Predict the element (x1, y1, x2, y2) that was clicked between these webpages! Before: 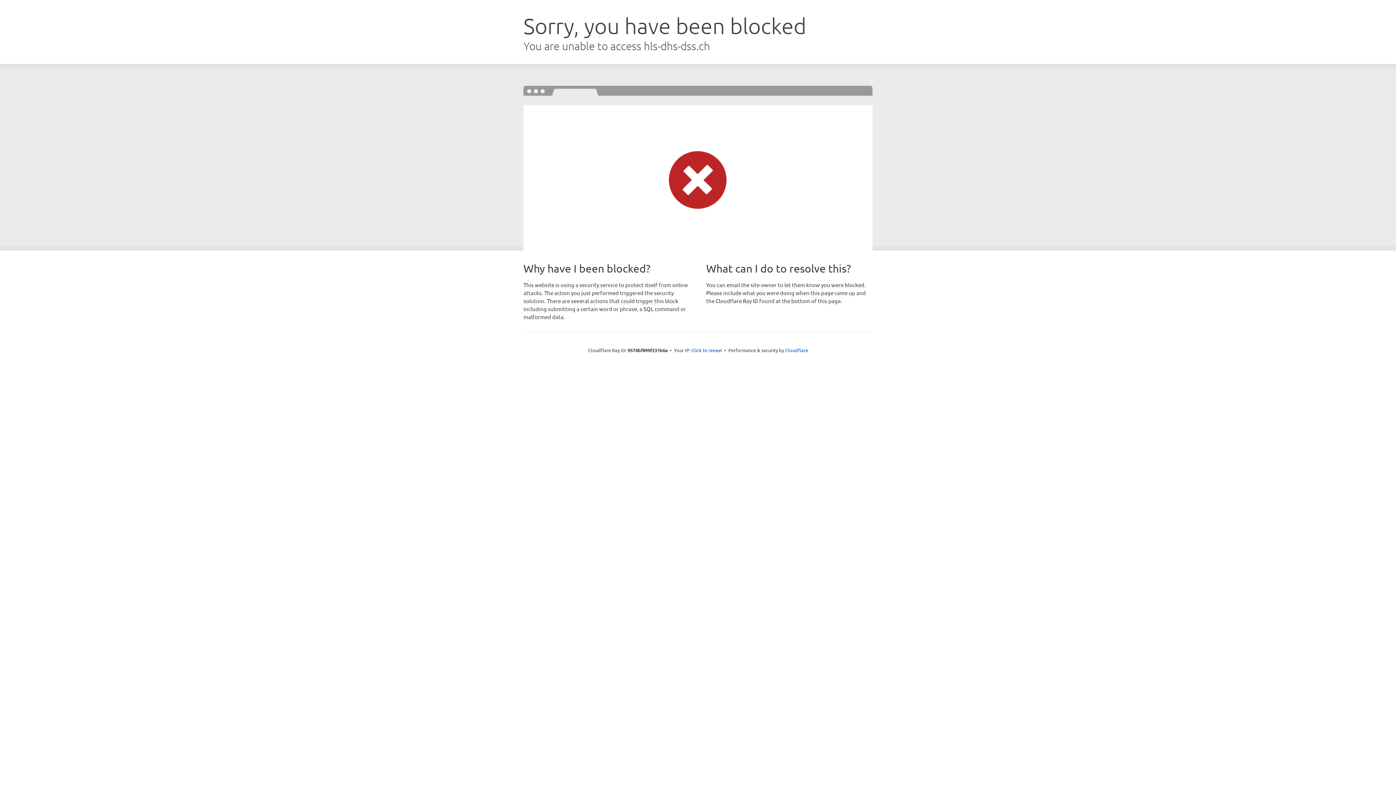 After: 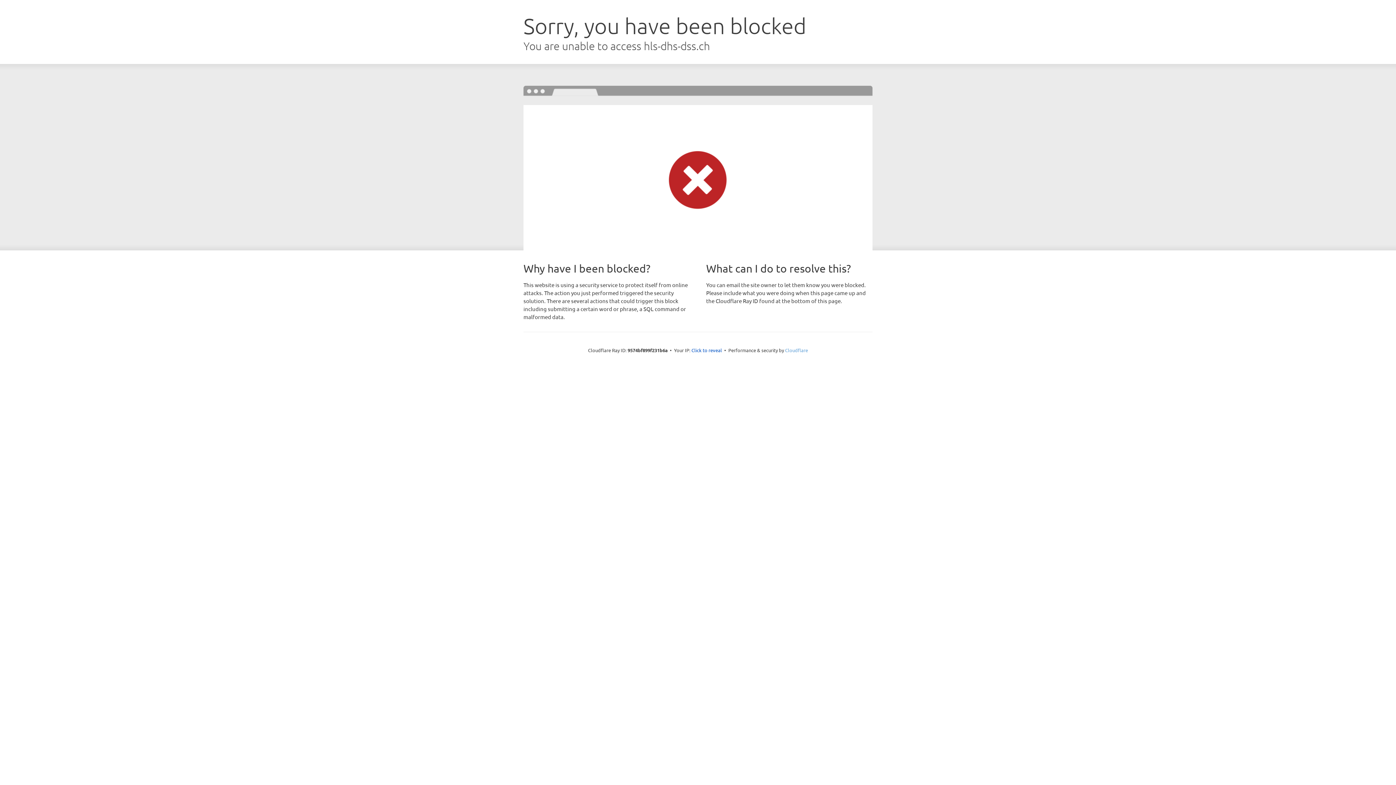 Action: bbox: (785, 347, 808, 353) label: Cloudflare